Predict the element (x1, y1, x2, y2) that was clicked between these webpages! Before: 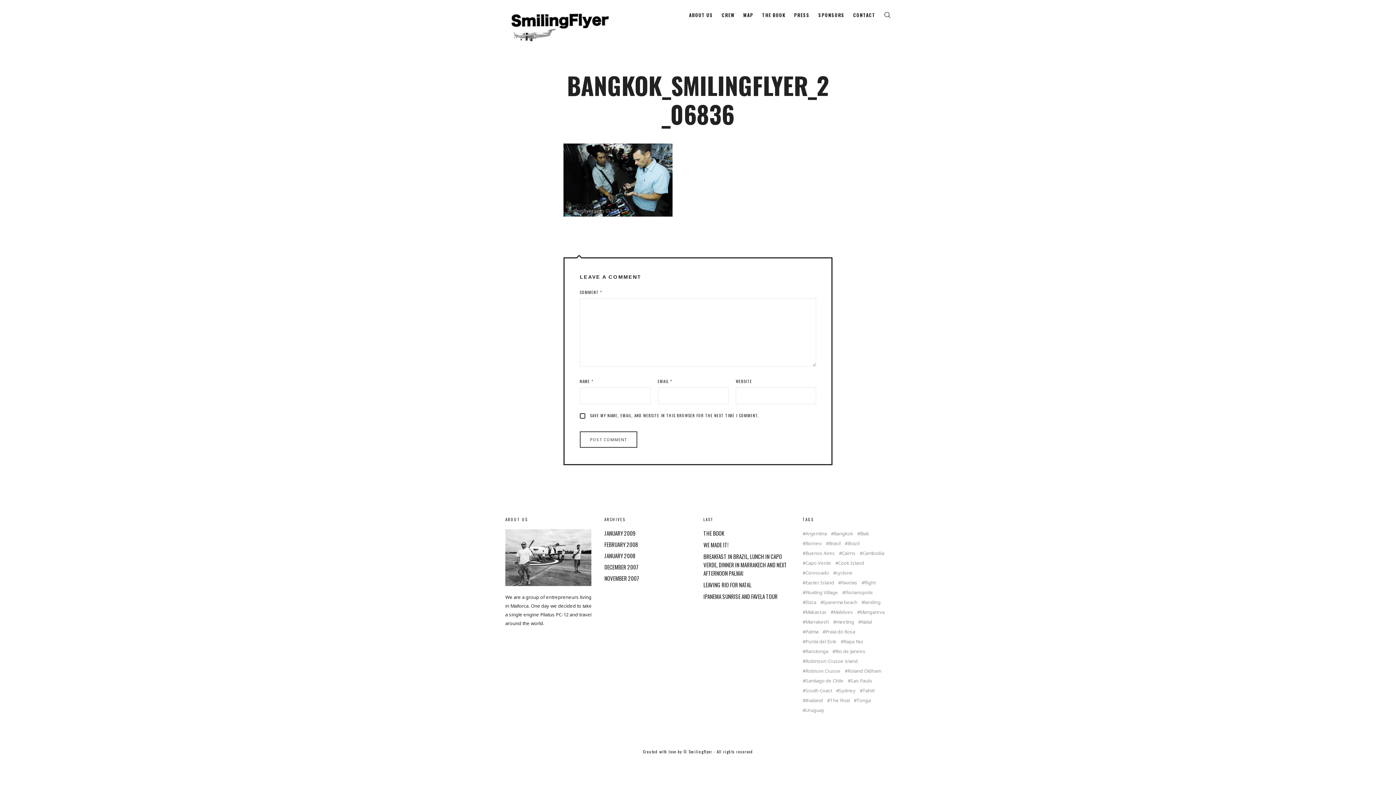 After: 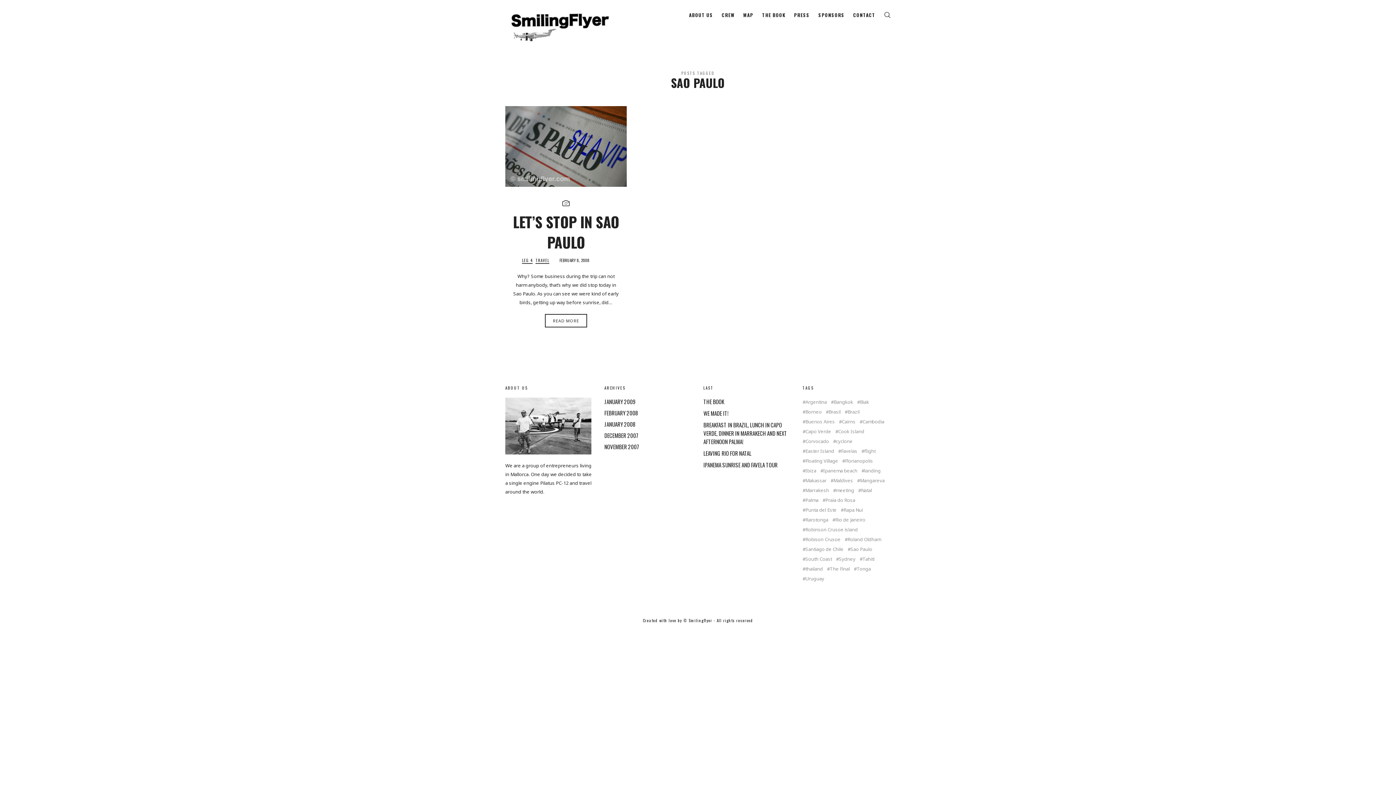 Action: label: Sao Paulo (1 item) bbox: (847, 678, 872, 683)